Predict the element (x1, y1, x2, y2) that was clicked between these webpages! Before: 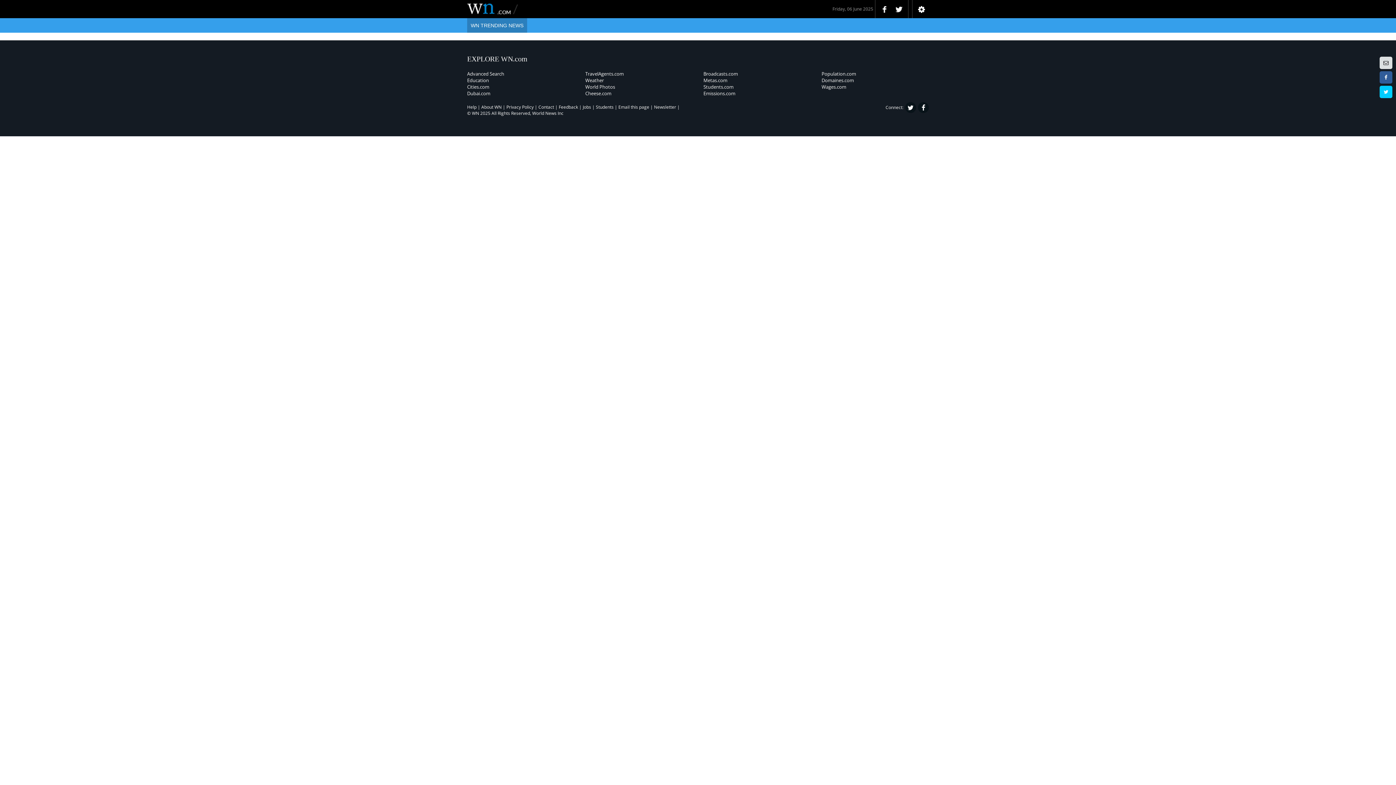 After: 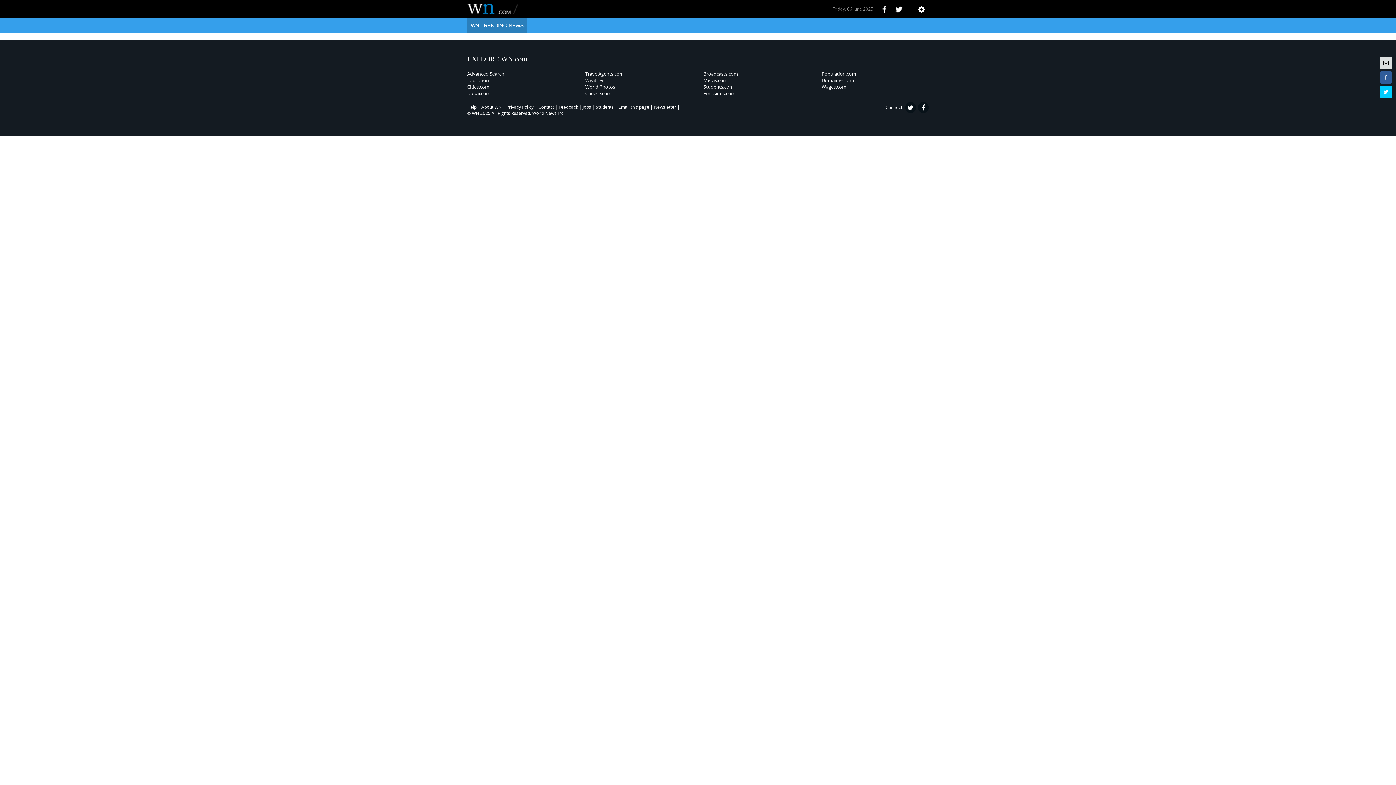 Action: label: Advanced Search bbox: (467, 70, 504, 77)